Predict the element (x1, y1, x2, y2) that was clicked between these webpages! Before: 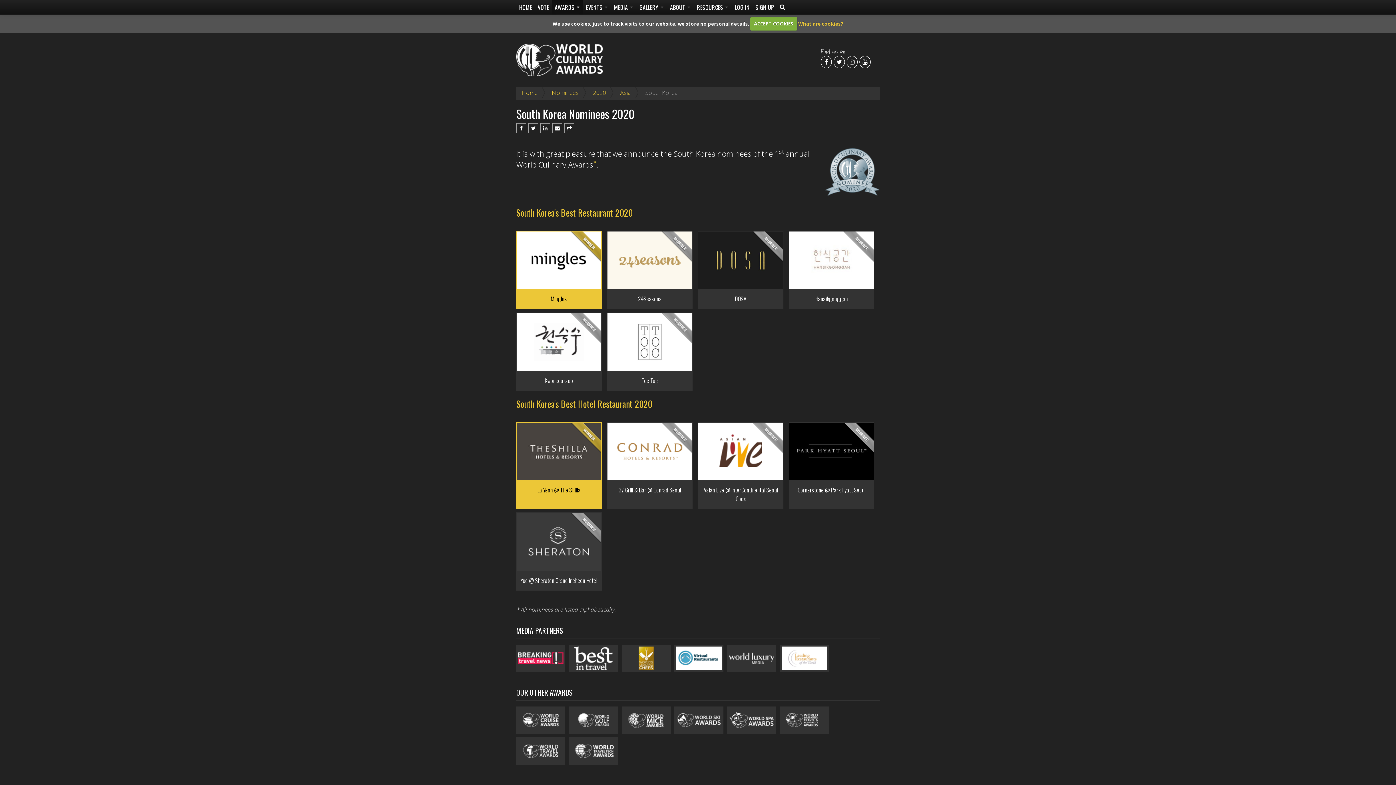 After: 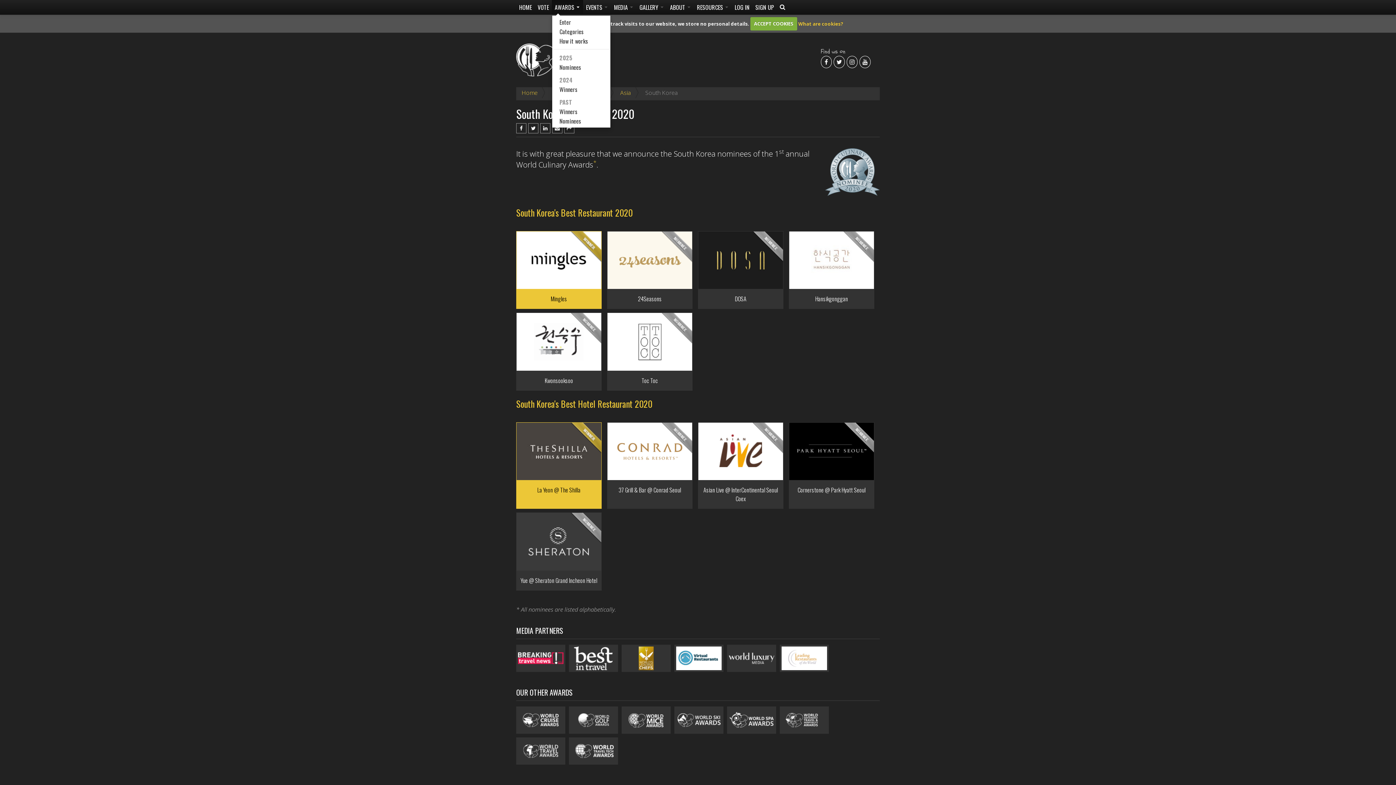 Action: bbox: (552, 0, 583, 14) label: AWARDS 